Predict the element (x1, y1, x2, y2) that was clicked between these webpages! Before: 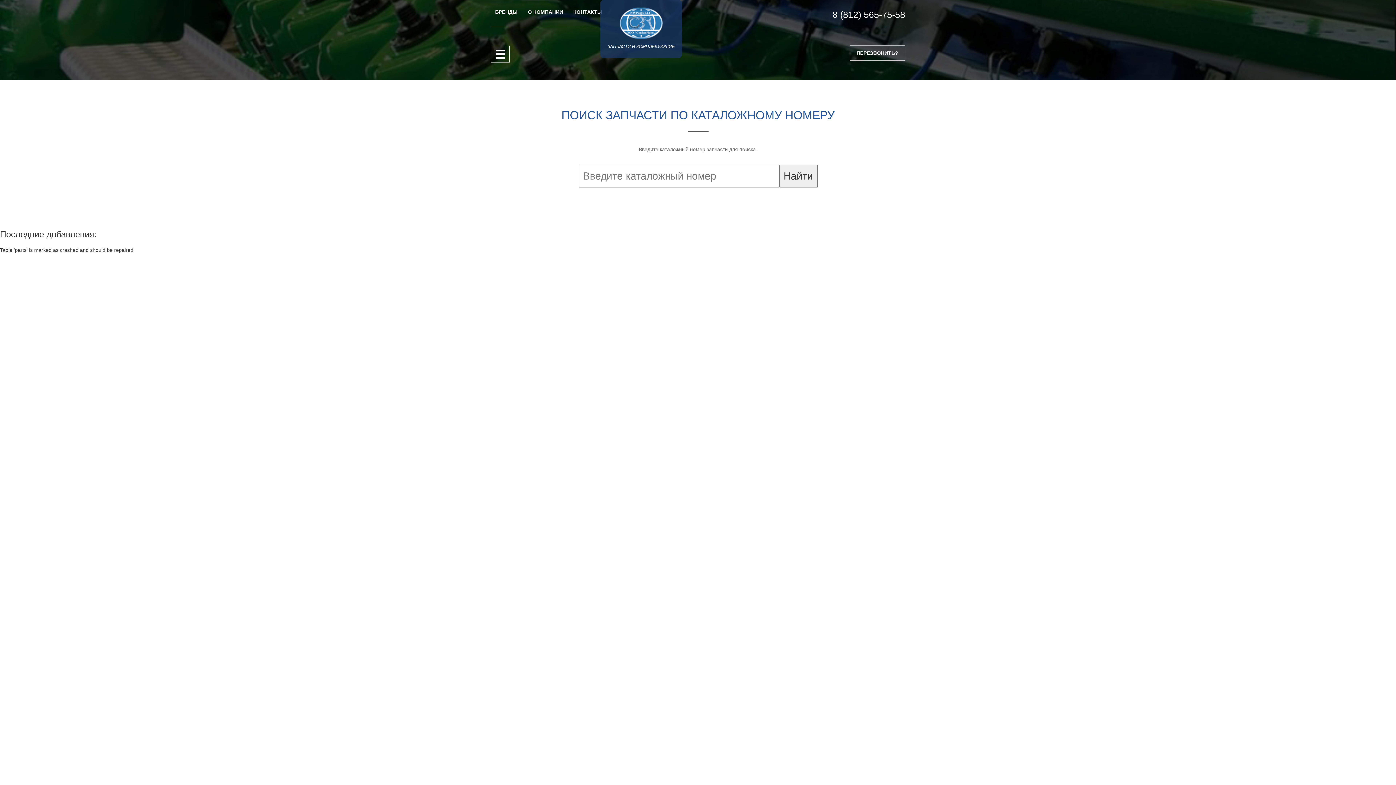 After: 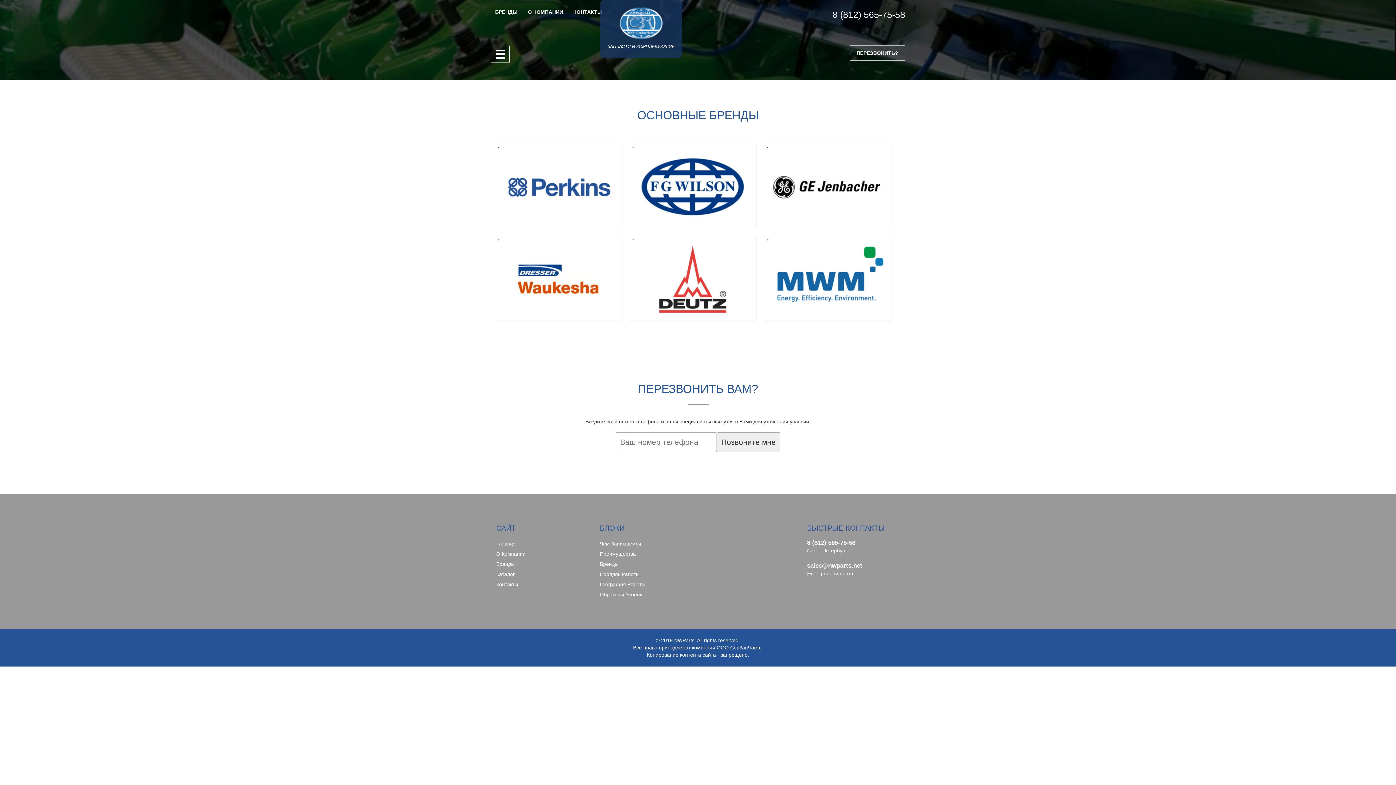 Action: label: БРЕНДЫ bbox: (495, 8, 517, 15)